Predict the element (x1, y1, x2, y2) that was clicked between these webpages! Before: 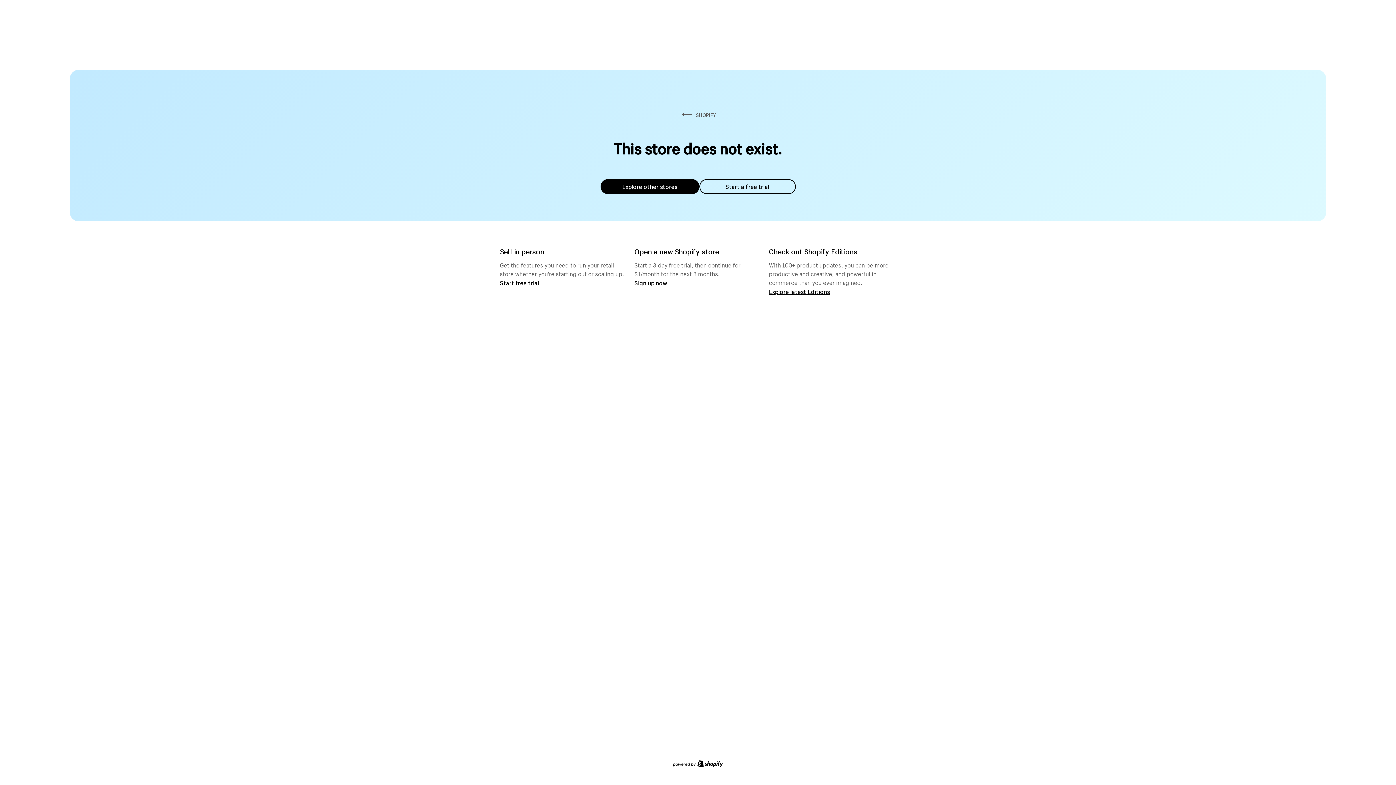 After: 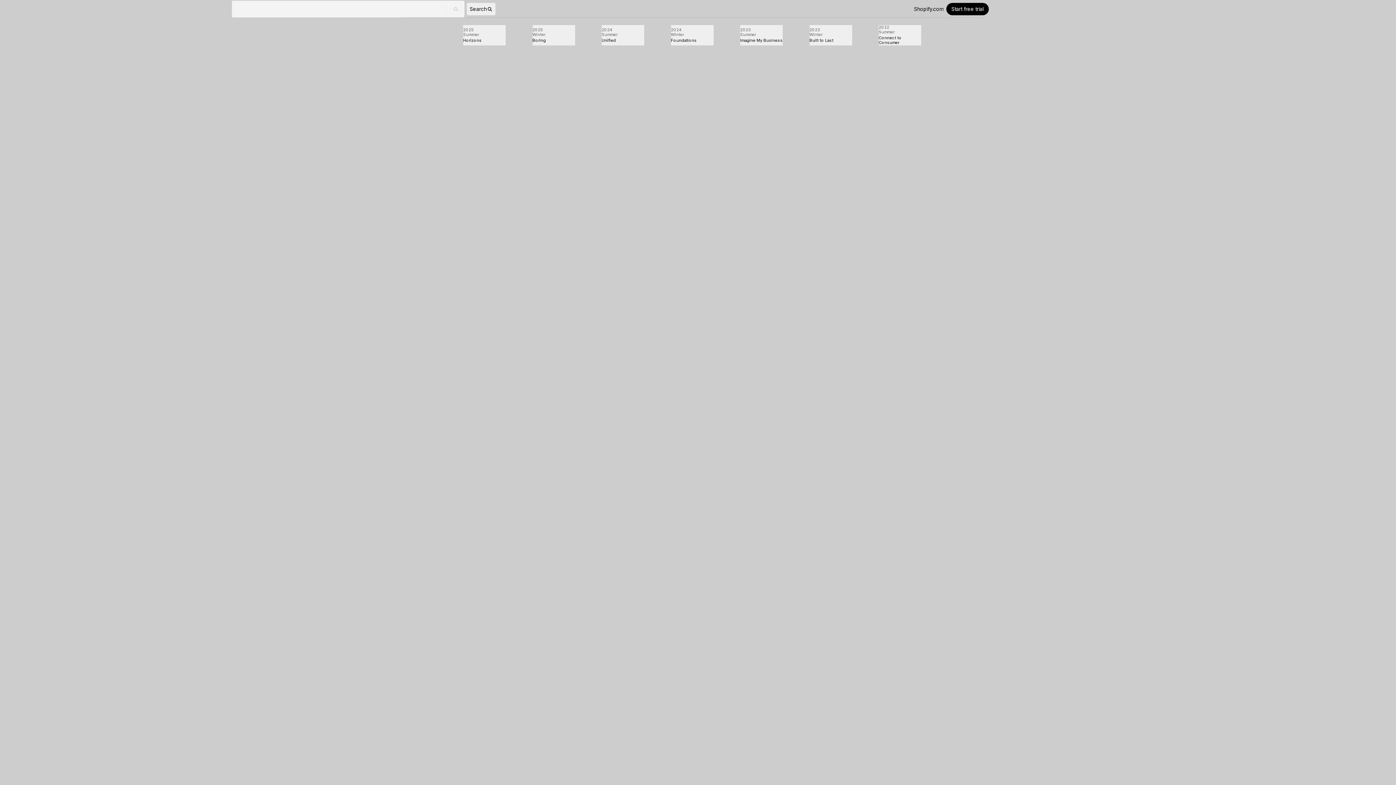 Action: bbox: (769, 287, 830, 295) label: Explore latest Editions